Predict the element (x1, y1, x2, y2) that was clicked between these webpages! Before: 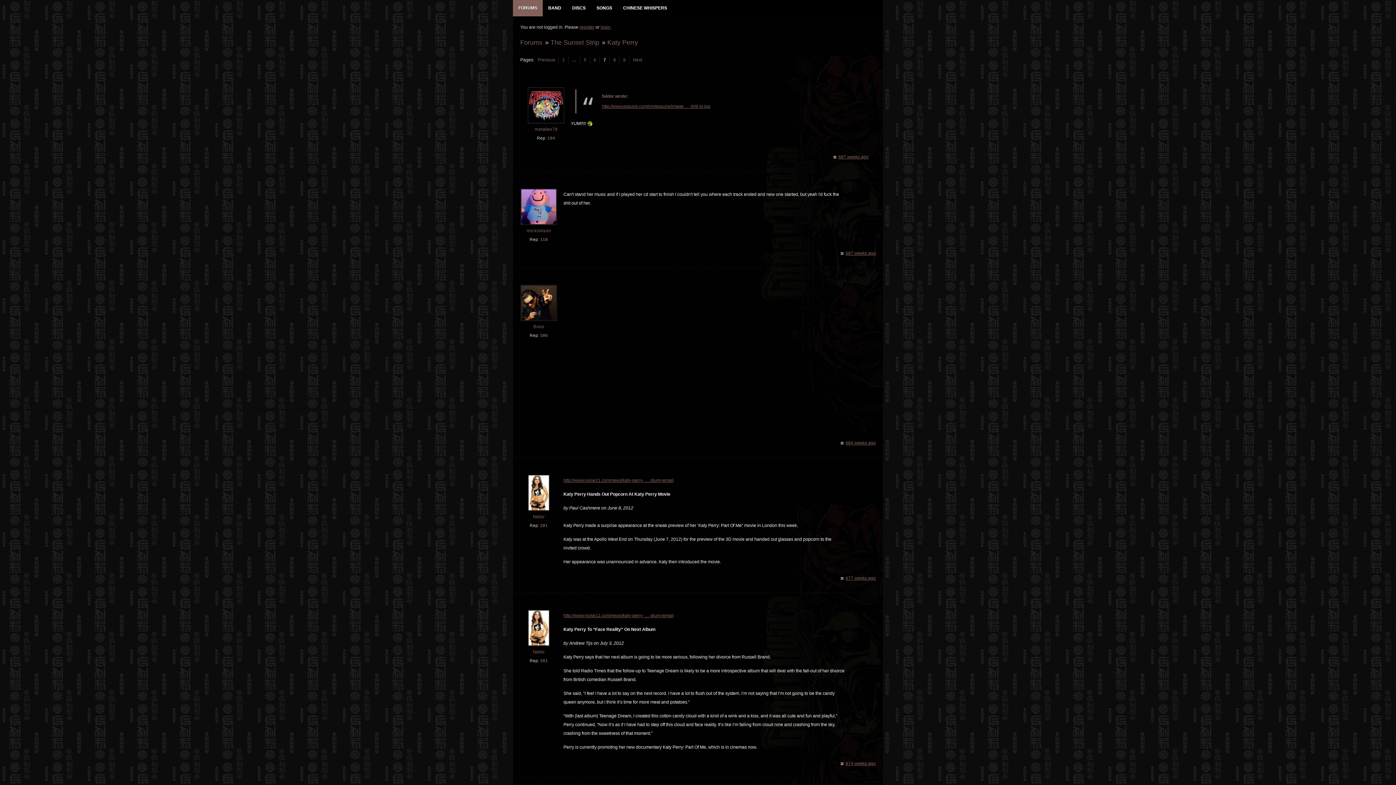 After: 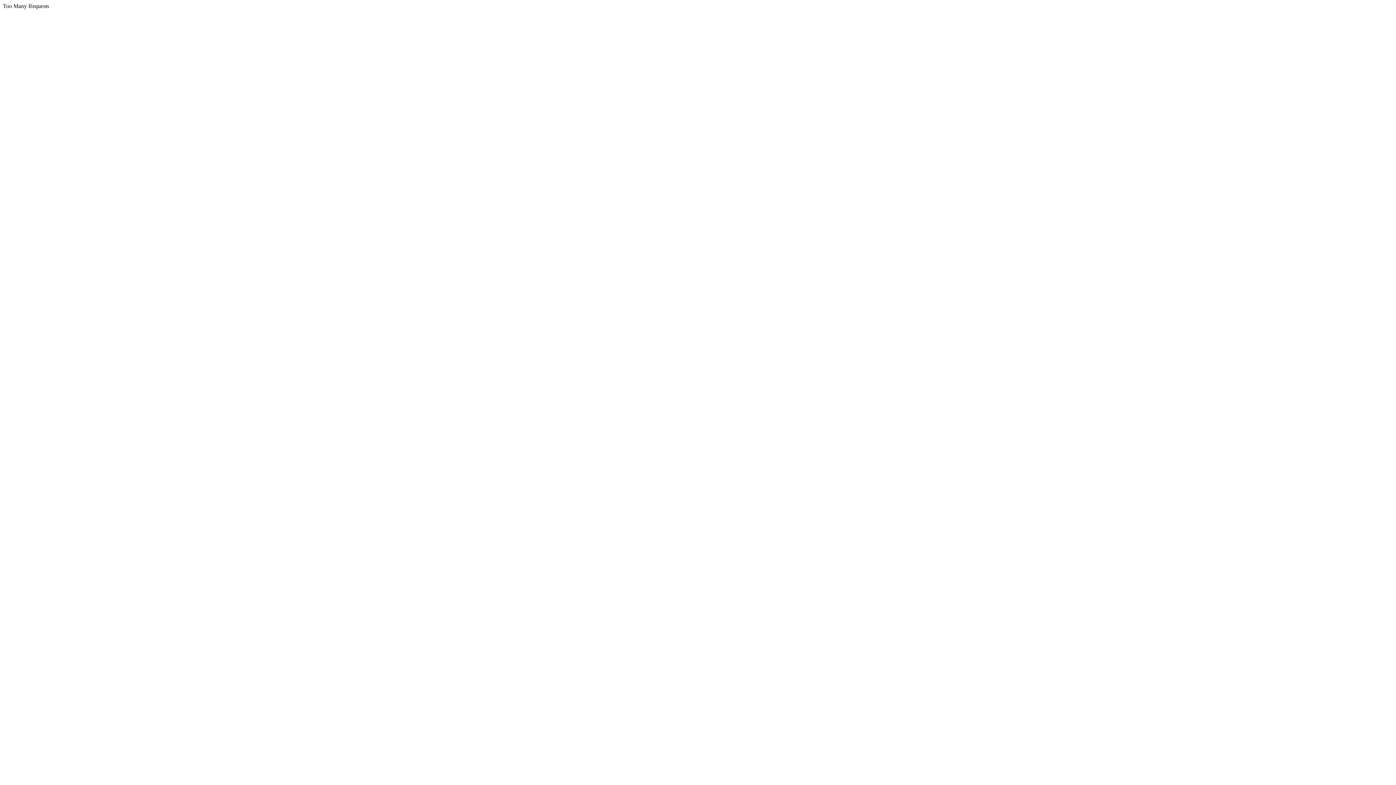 Action: label: http://www.noise11.com/news/katy-perry- … dium=email bbox: (563, 478, 673, 483)